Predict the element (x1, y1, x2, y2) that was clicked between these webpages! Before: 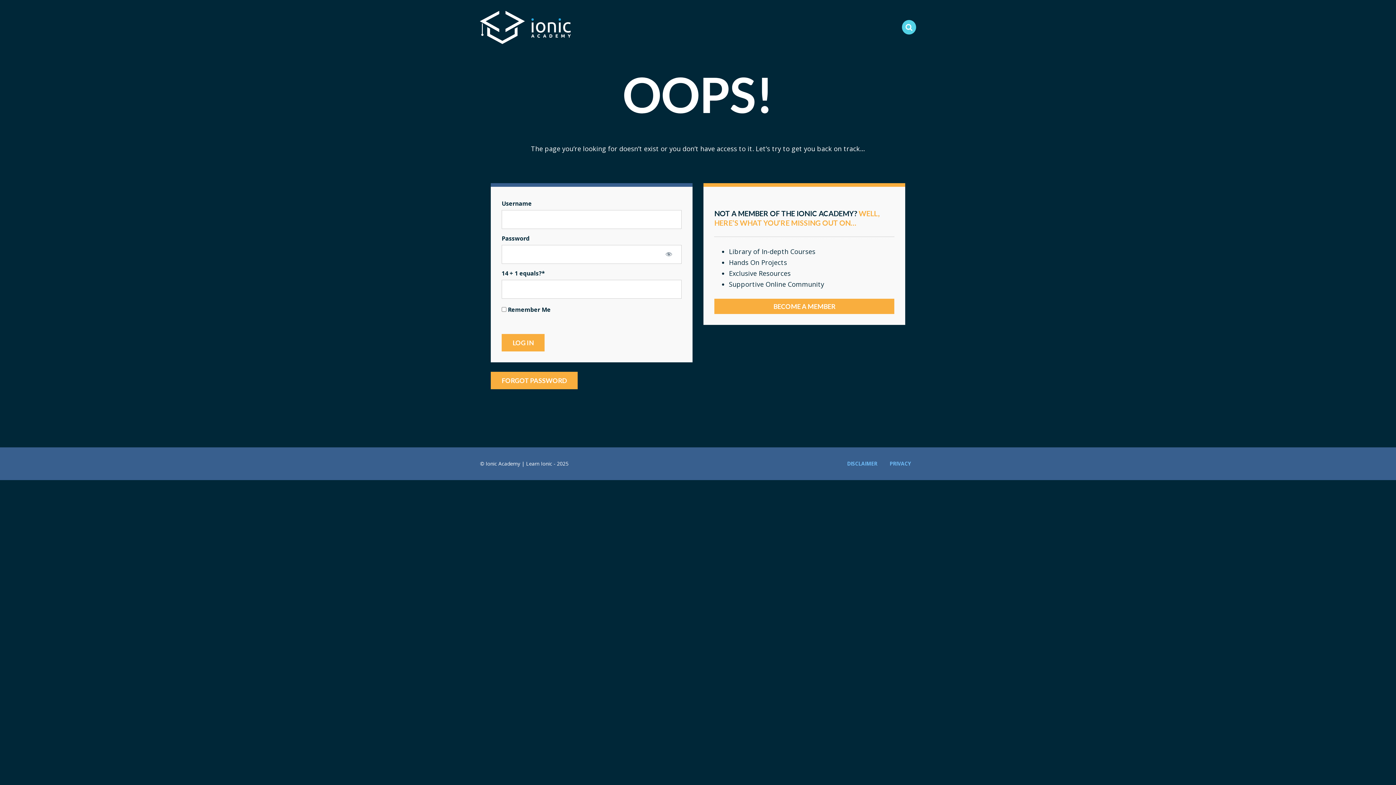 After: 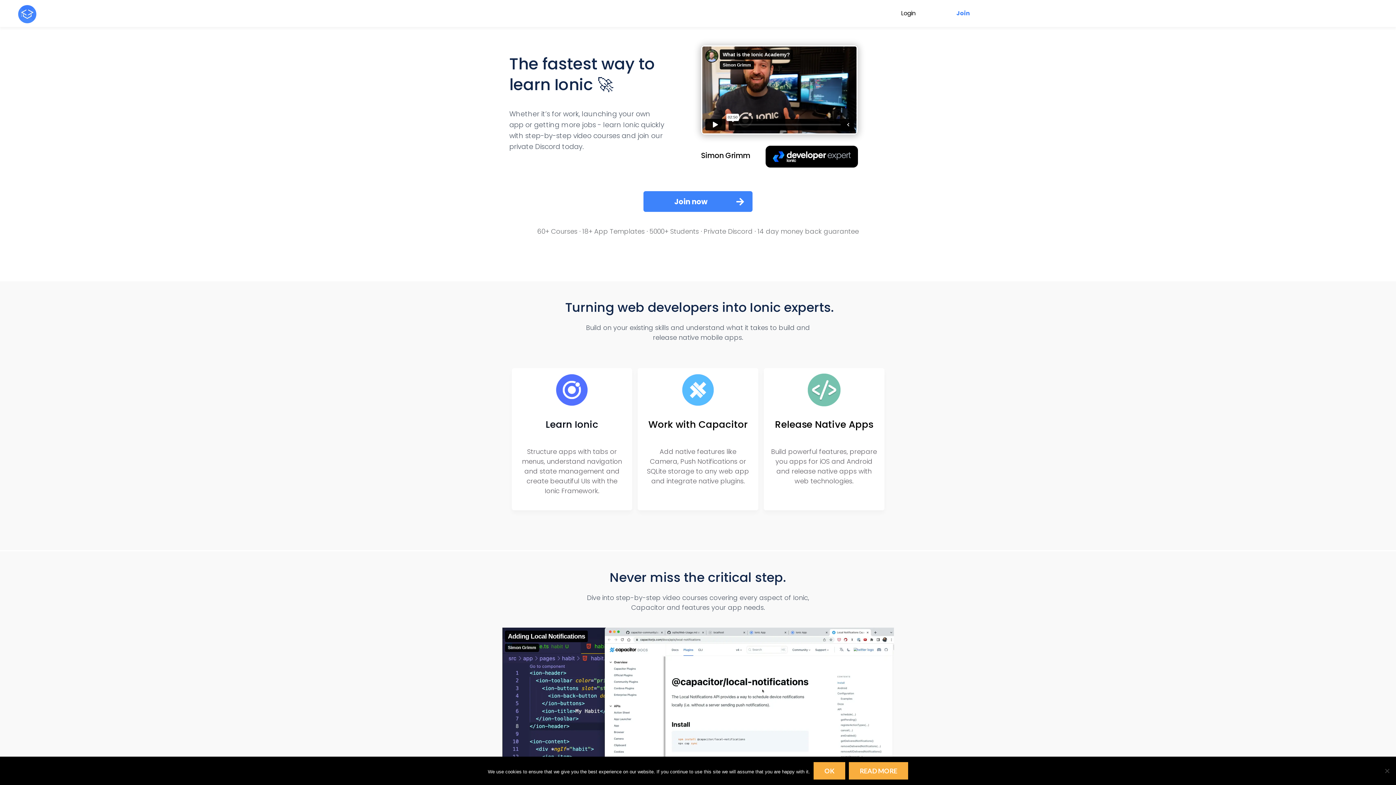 Action: label: Ionic Academy | Learn Ionic bbox: (480, 9, 570, 45)